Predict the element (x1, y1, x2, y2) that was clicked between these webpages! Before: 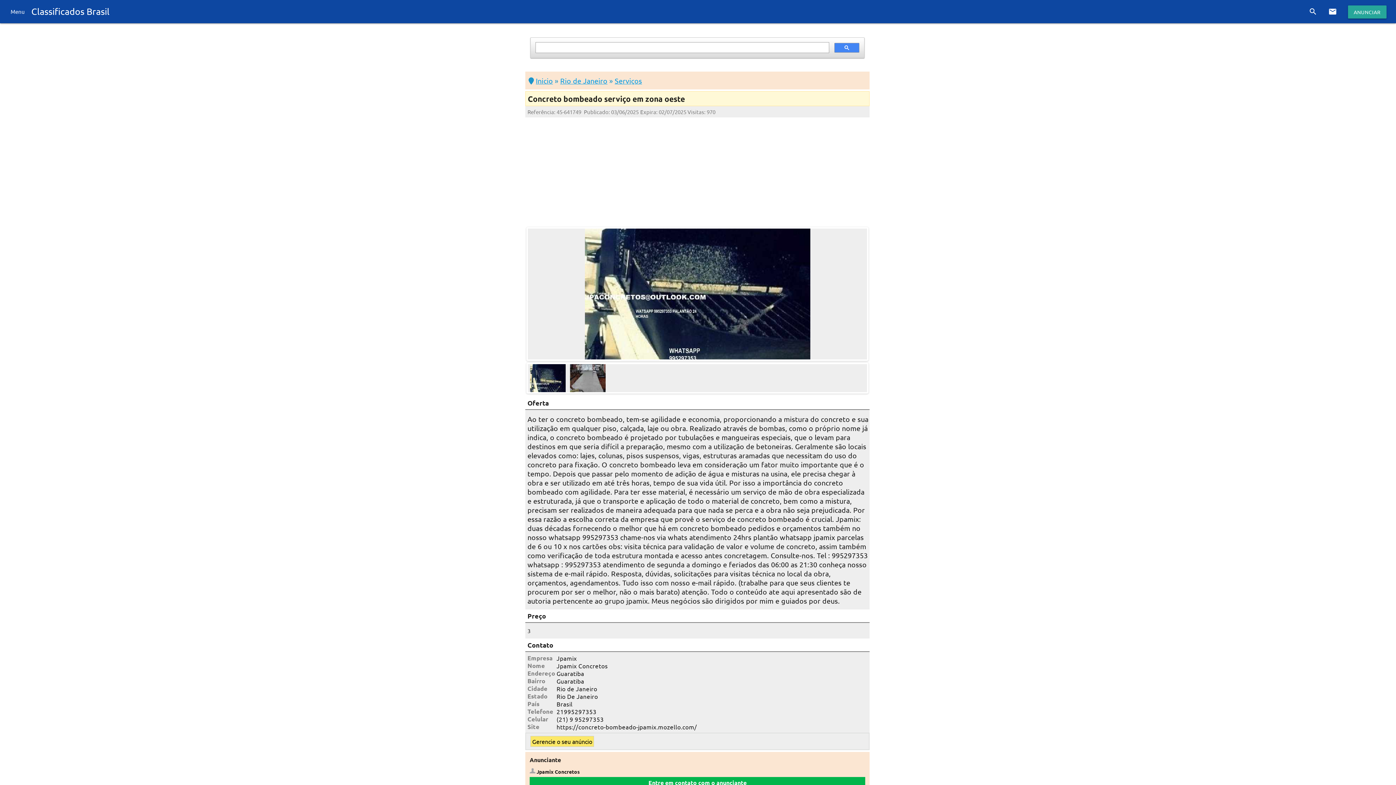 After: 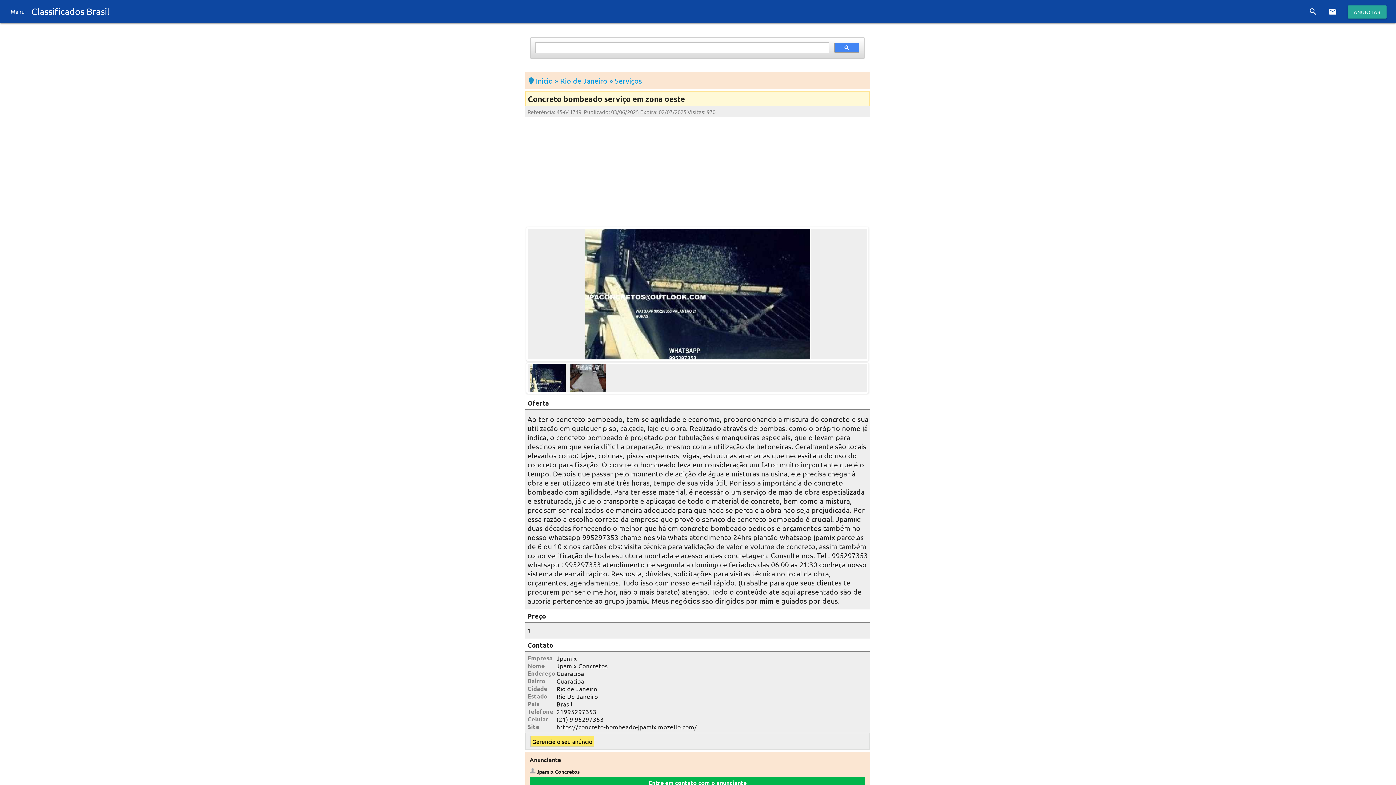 Action: bbox: (834, 42, 859, 52)